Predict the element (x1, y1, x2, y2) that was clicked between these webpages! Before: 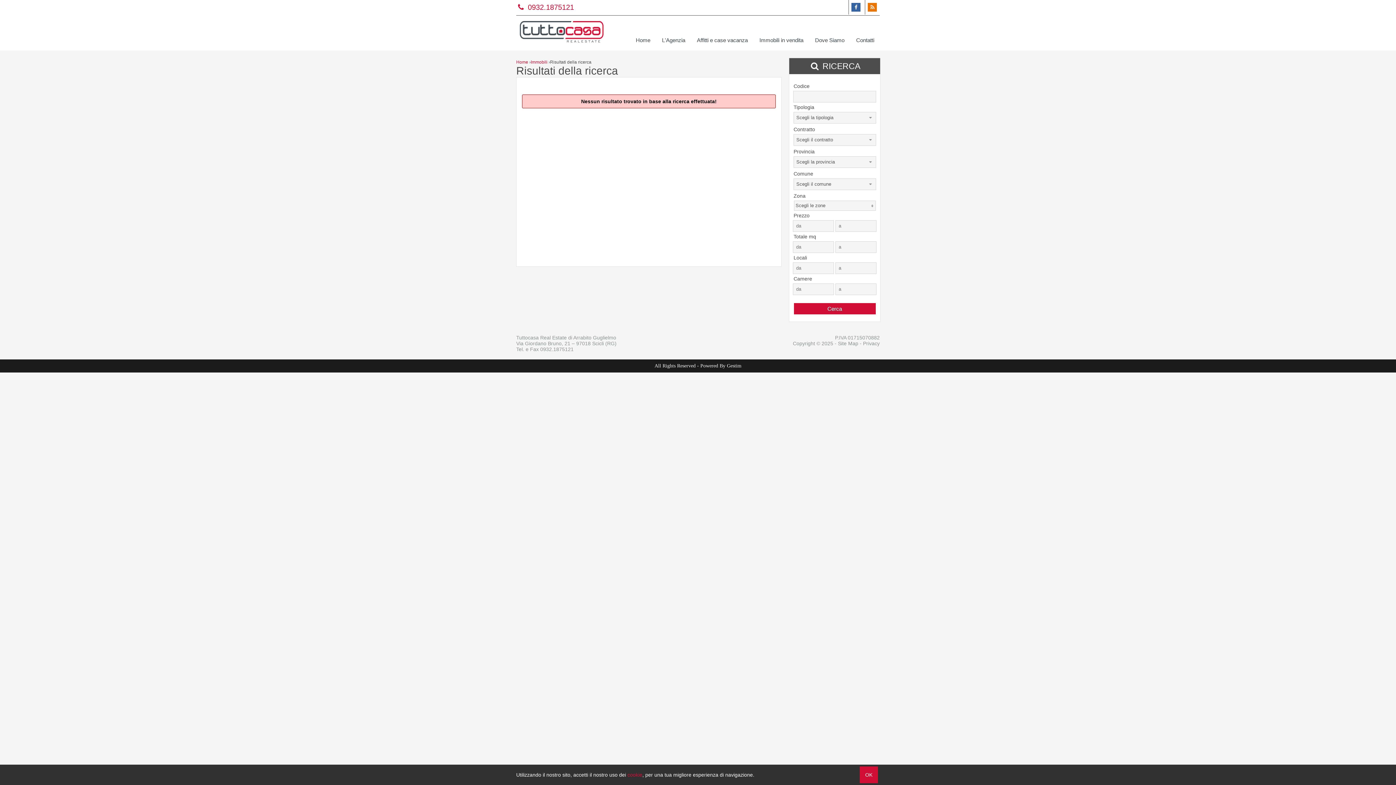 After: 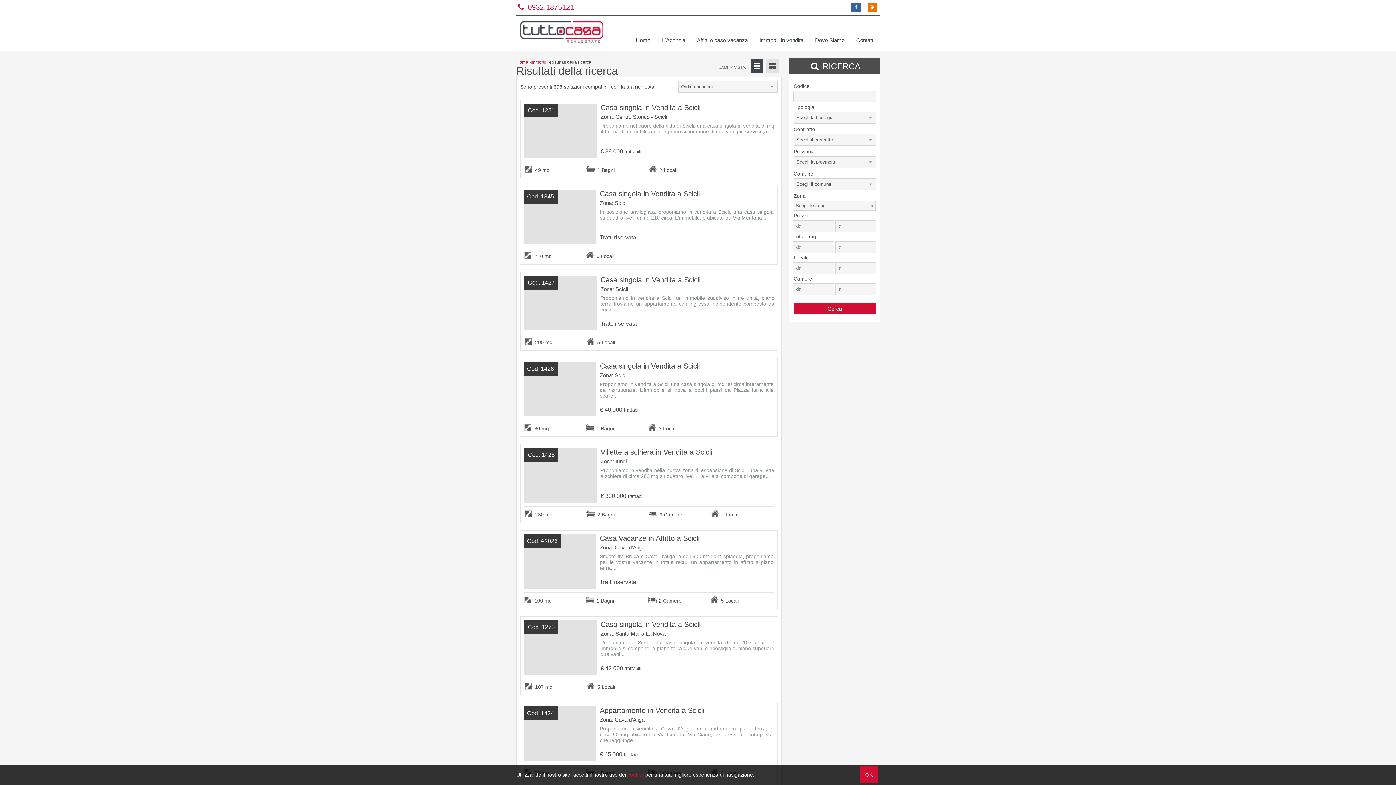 Action: bbox: (530, 59, 548, 64) label: Immobili 